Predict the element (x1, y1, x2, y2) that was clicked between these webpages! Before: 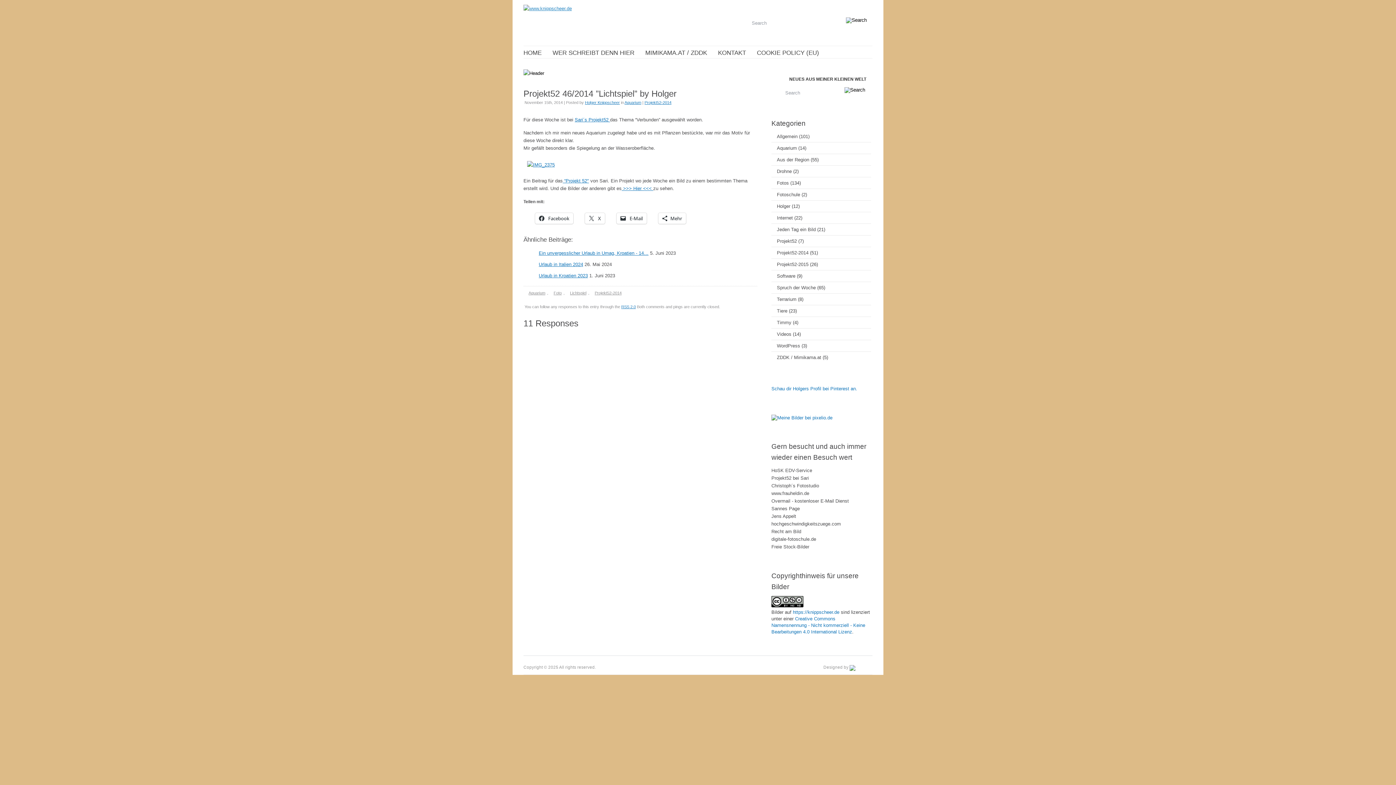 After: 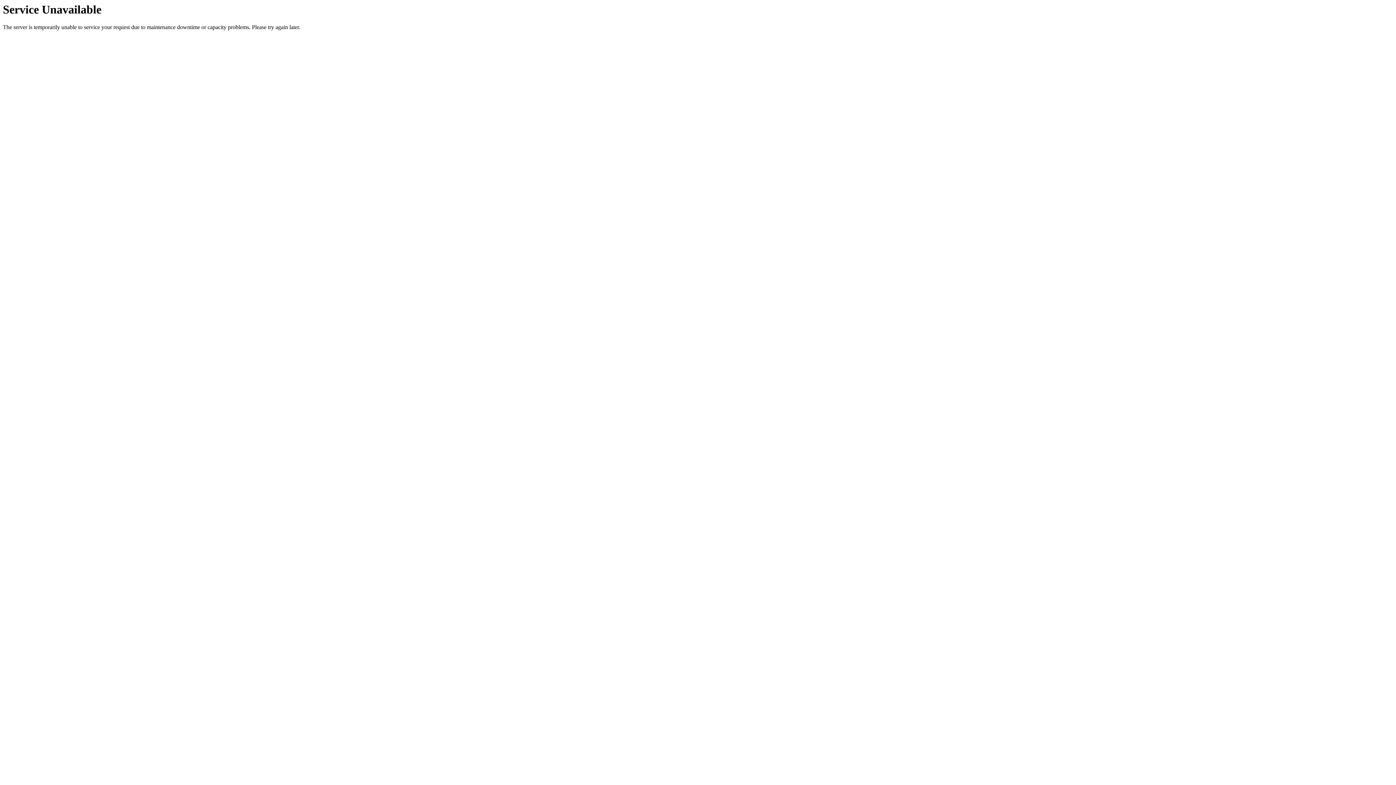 Action: label: Videos bbox: (771, 330, 791, 338)